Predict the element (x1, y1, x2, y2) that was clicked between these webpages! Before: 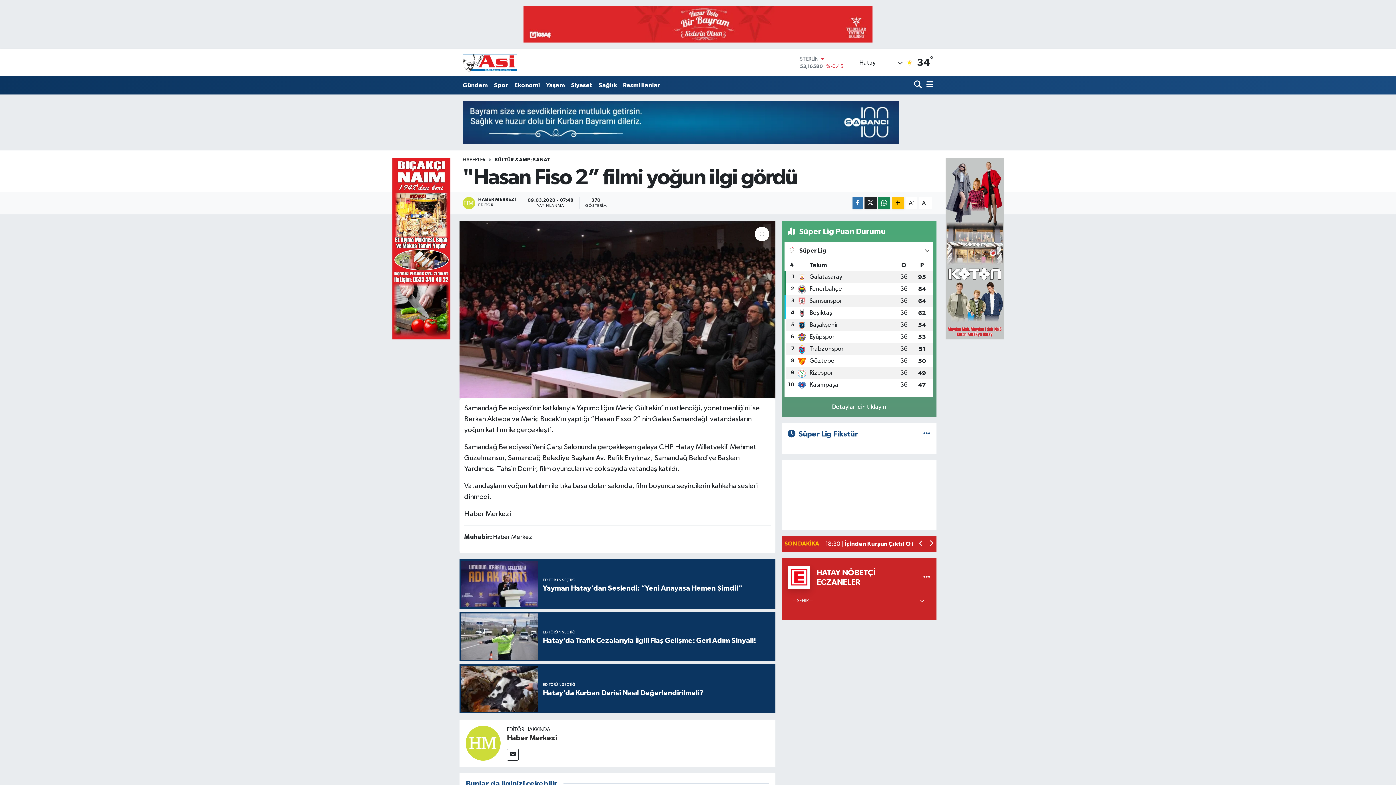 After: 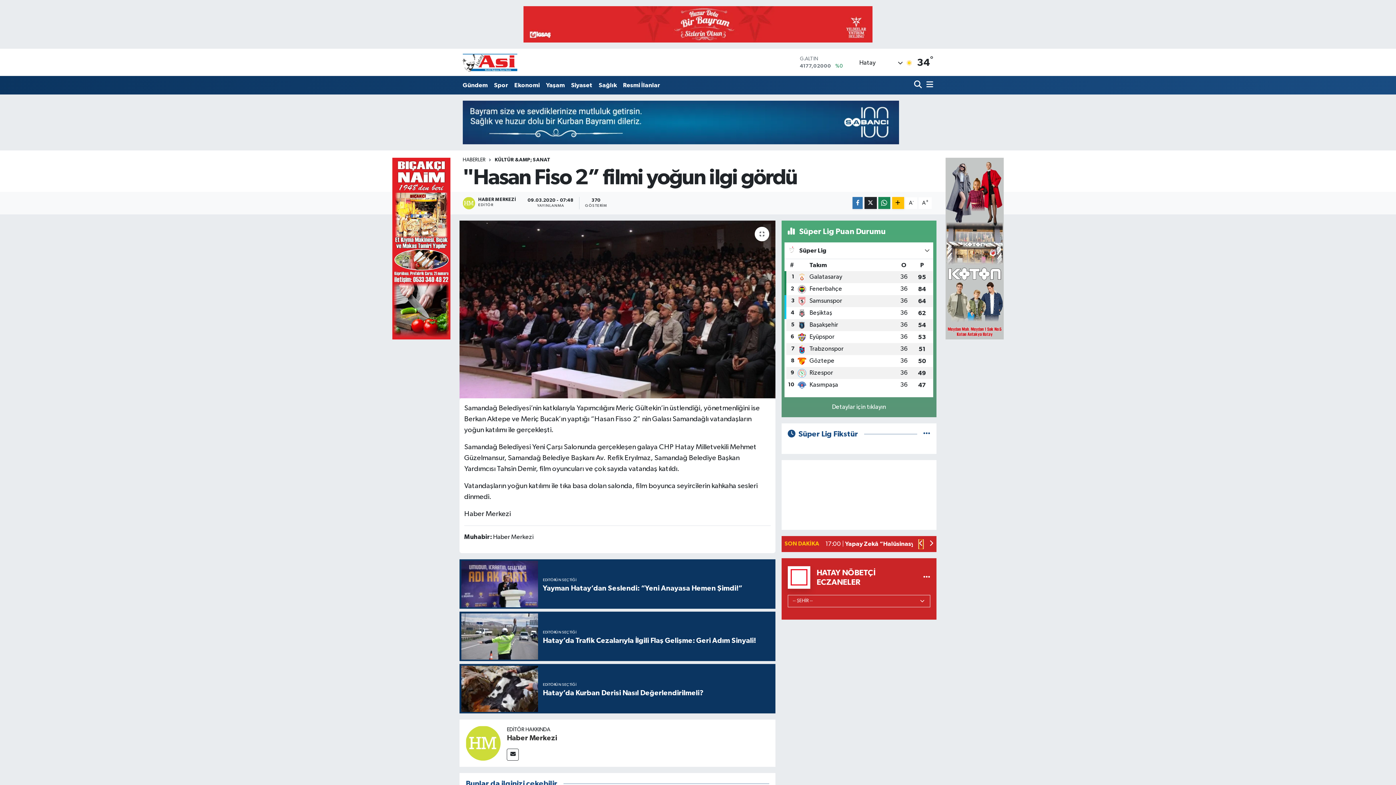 Action: label: Previous slide bbox: (919, 539, 923, 549)